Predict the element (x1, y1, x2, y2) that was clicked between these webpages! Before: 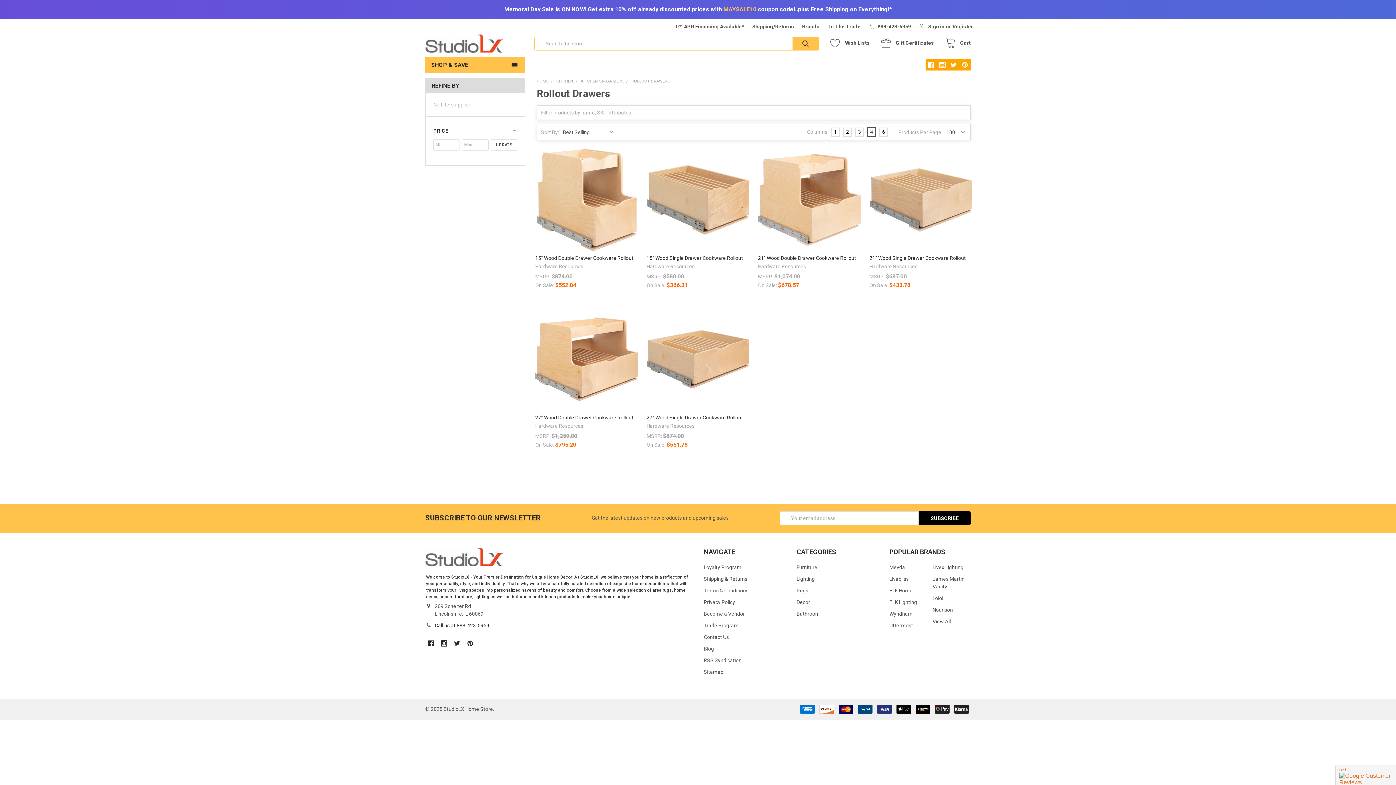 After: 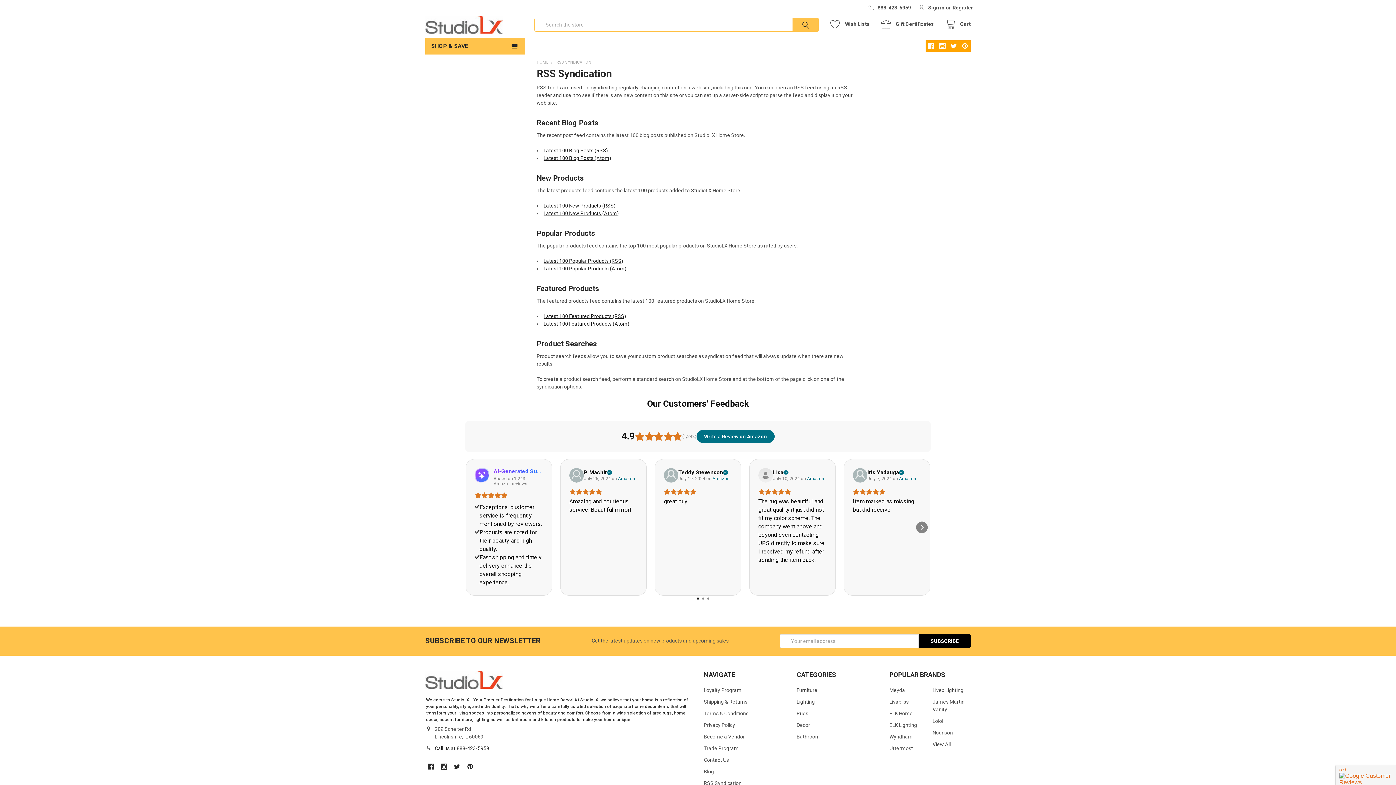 Action: bbox: (704, 657, 741, 663) label: RSS Syndication